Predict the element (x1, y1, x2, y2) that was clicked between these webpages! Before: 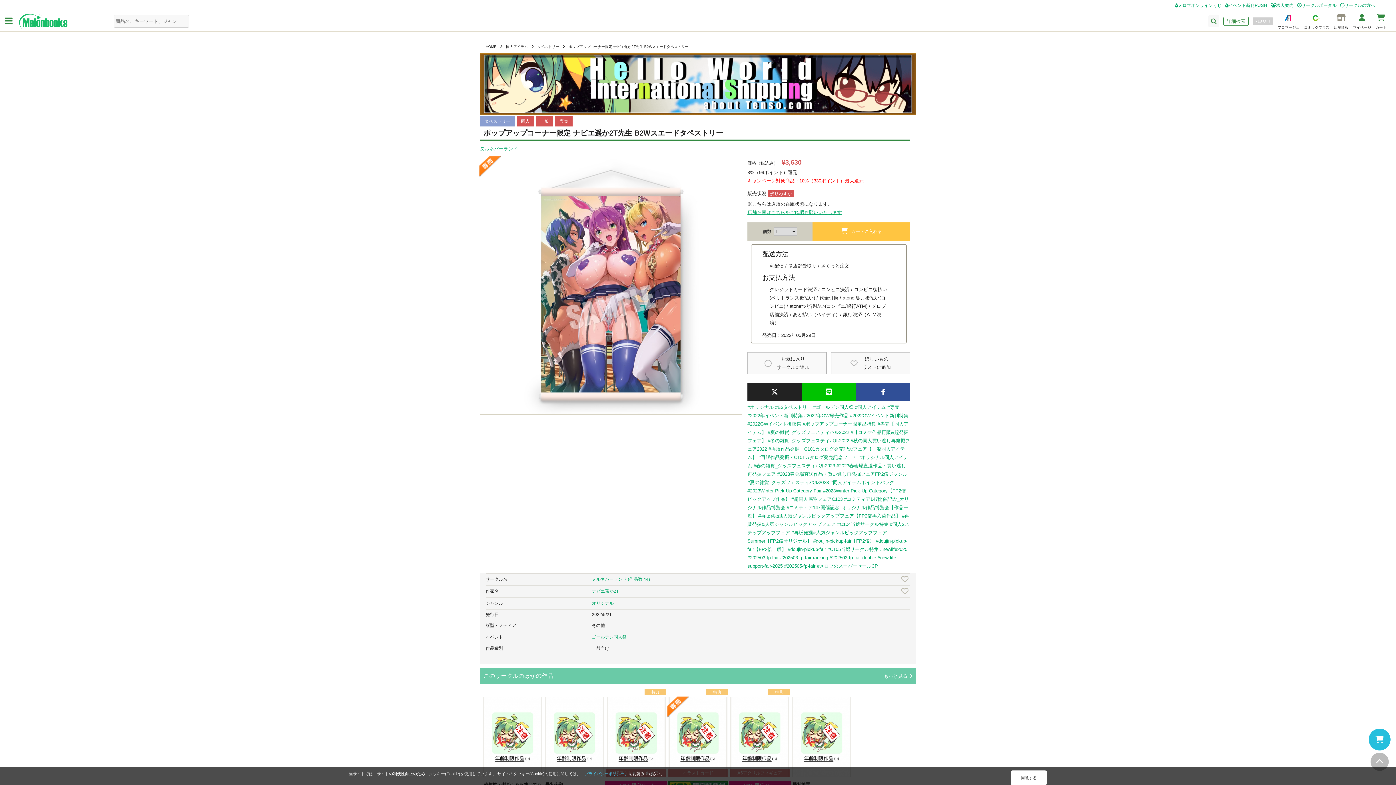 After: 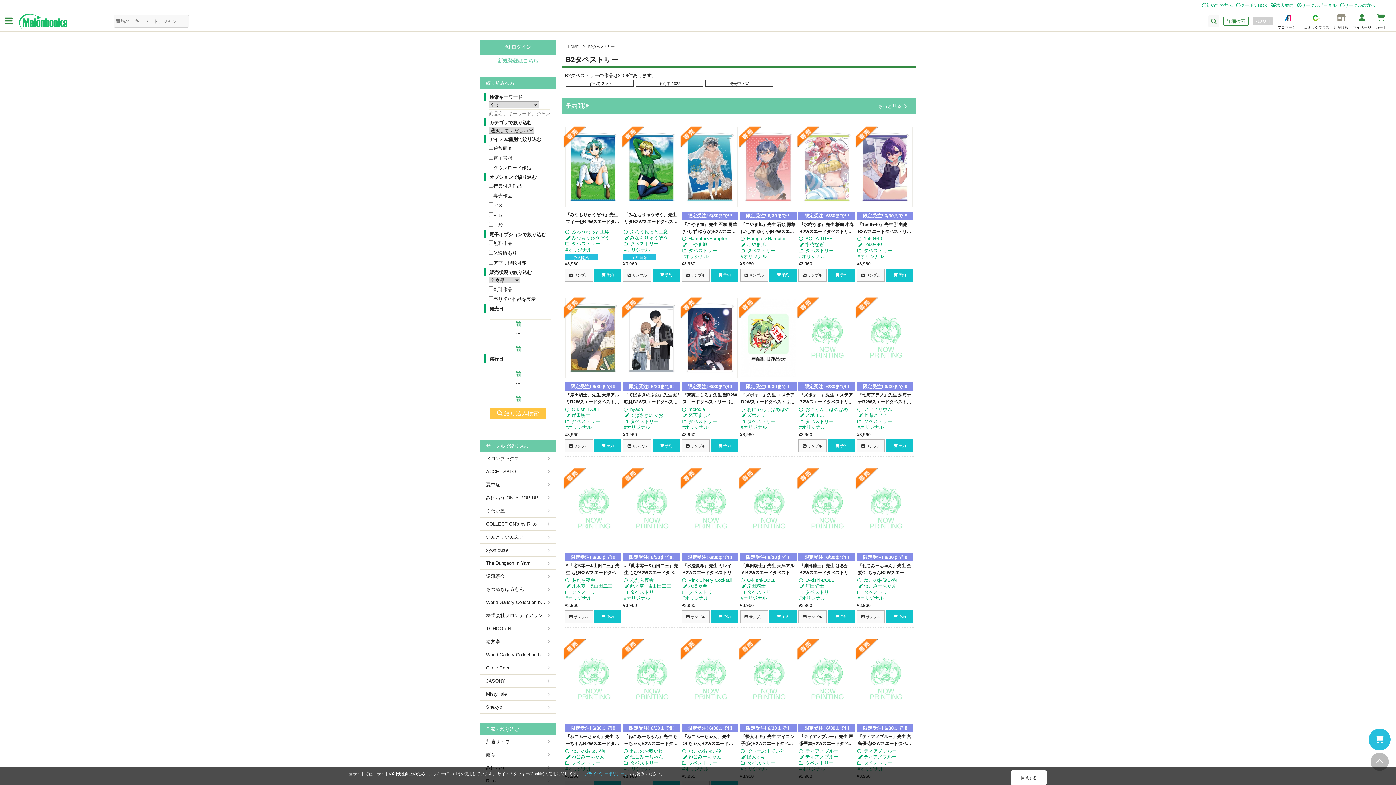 Action: label: #B2タペストリー bbox: (775, 404, 812, 410)